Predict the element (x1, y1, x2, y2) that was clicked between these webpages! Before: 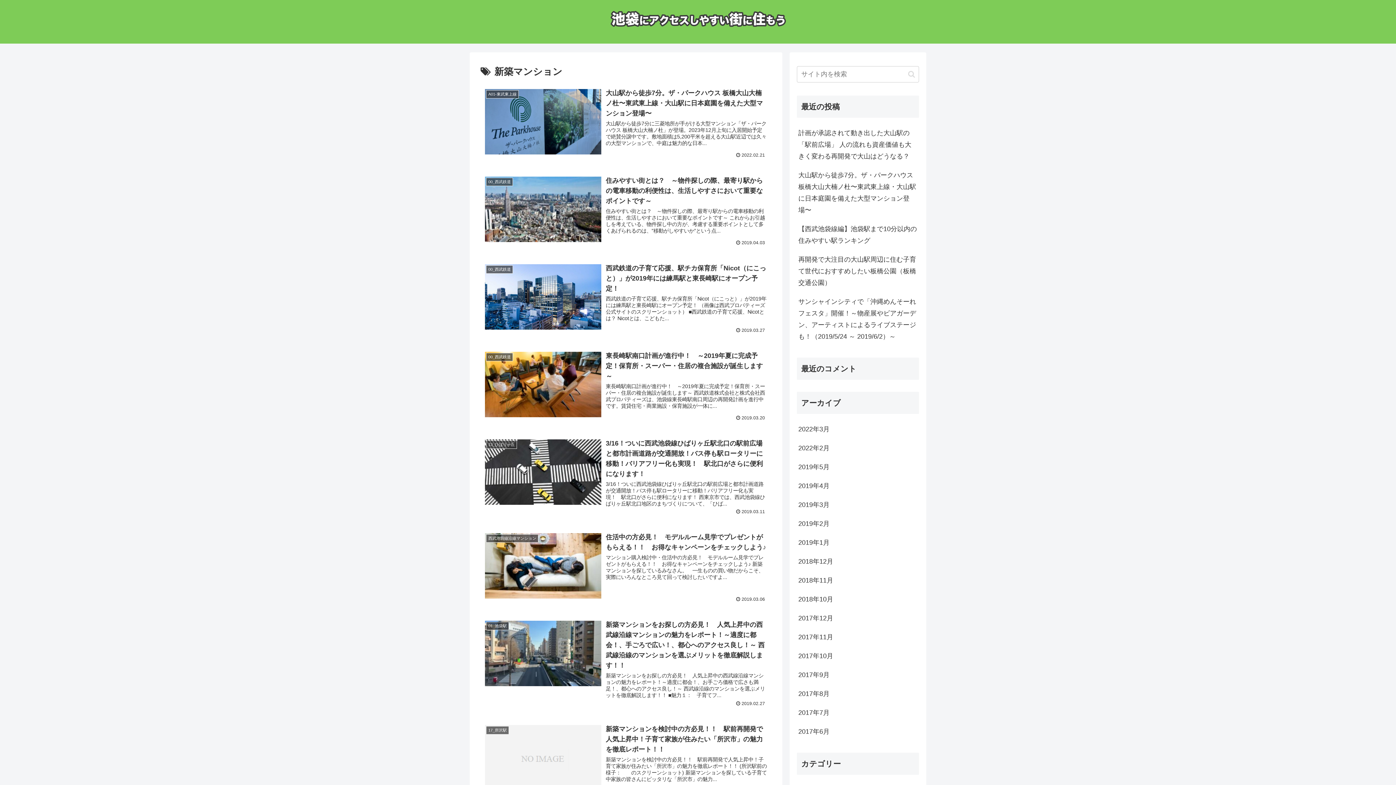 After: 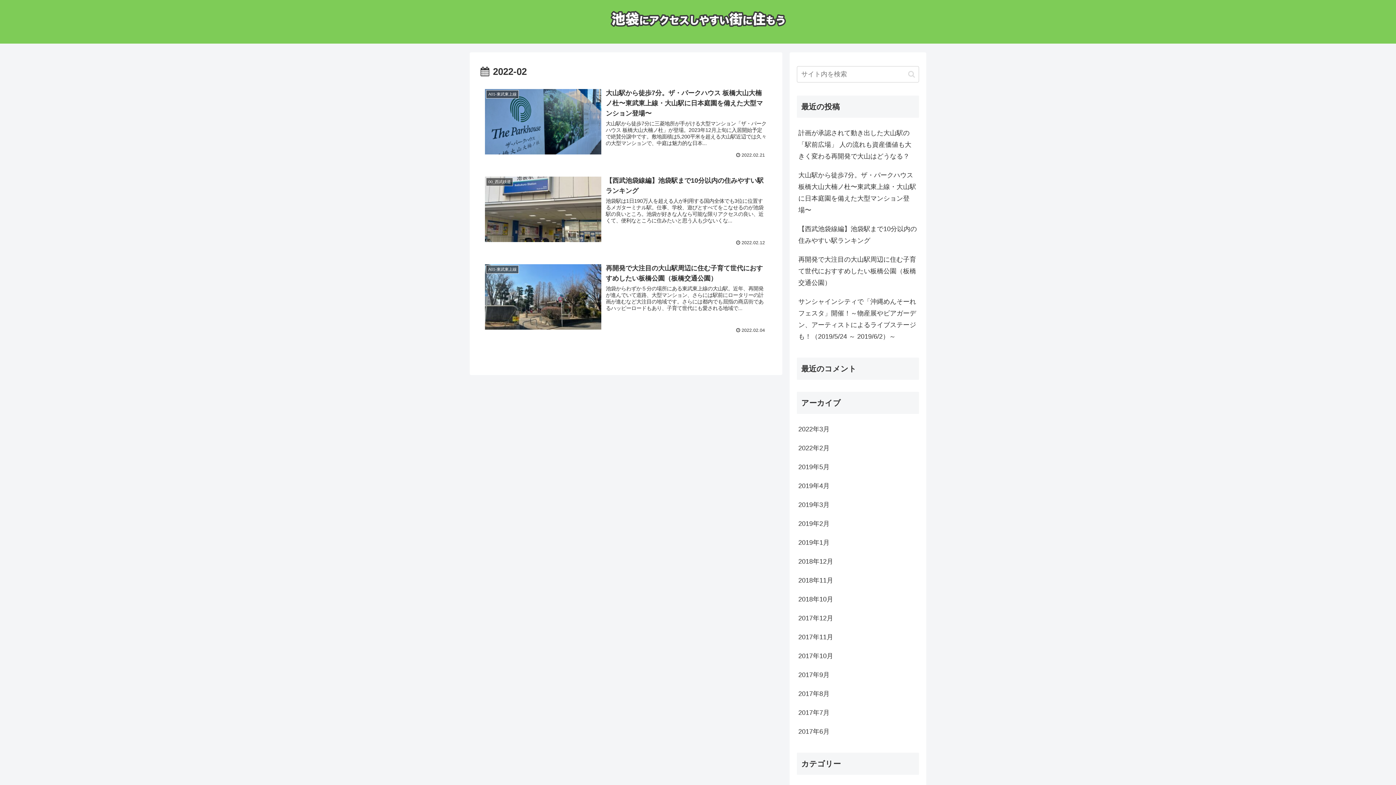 Action: bbox: (797, 438, 919, 457) label: 2022年2月